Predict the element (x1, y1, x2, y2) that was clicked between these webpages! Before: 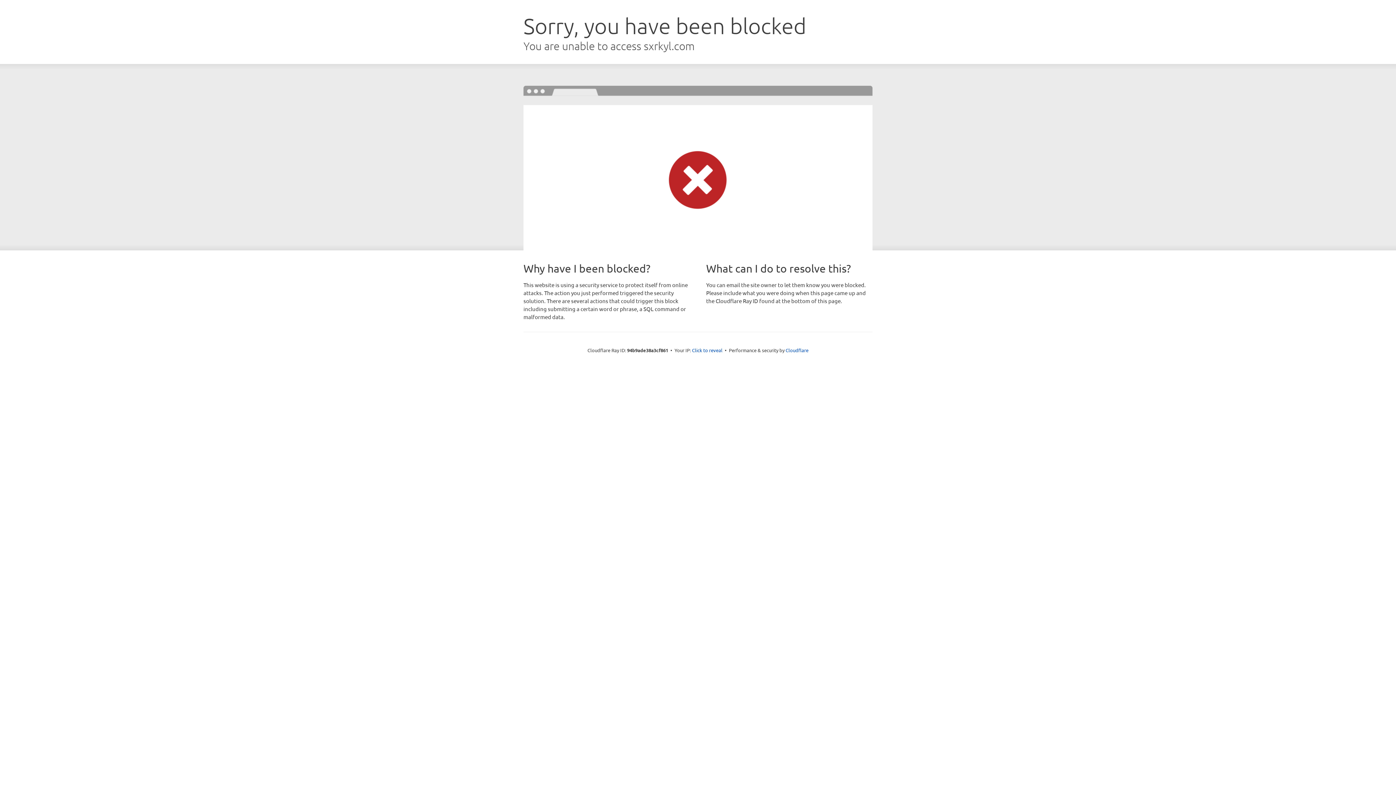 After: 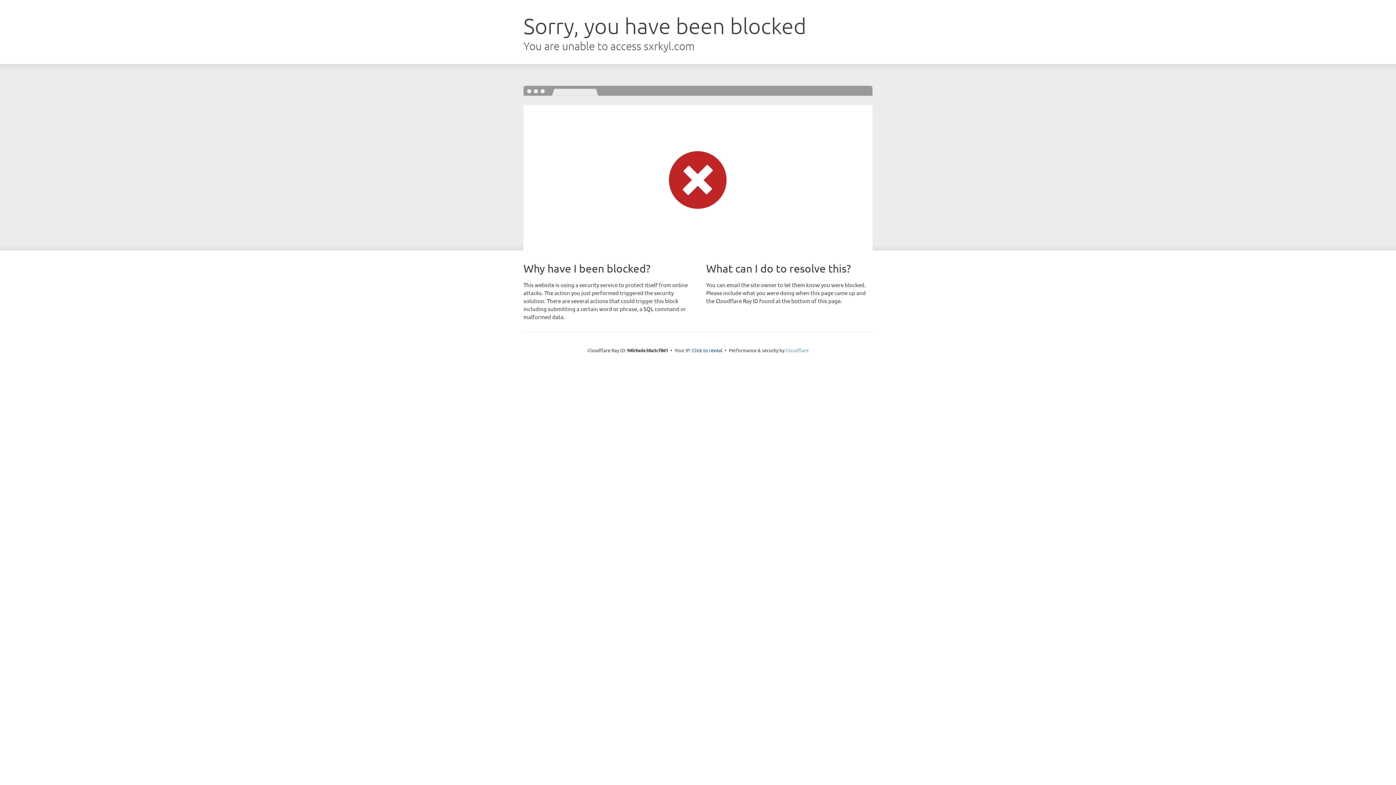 Action: label: Cloudflare bbox: (785, 347, 808, 353)